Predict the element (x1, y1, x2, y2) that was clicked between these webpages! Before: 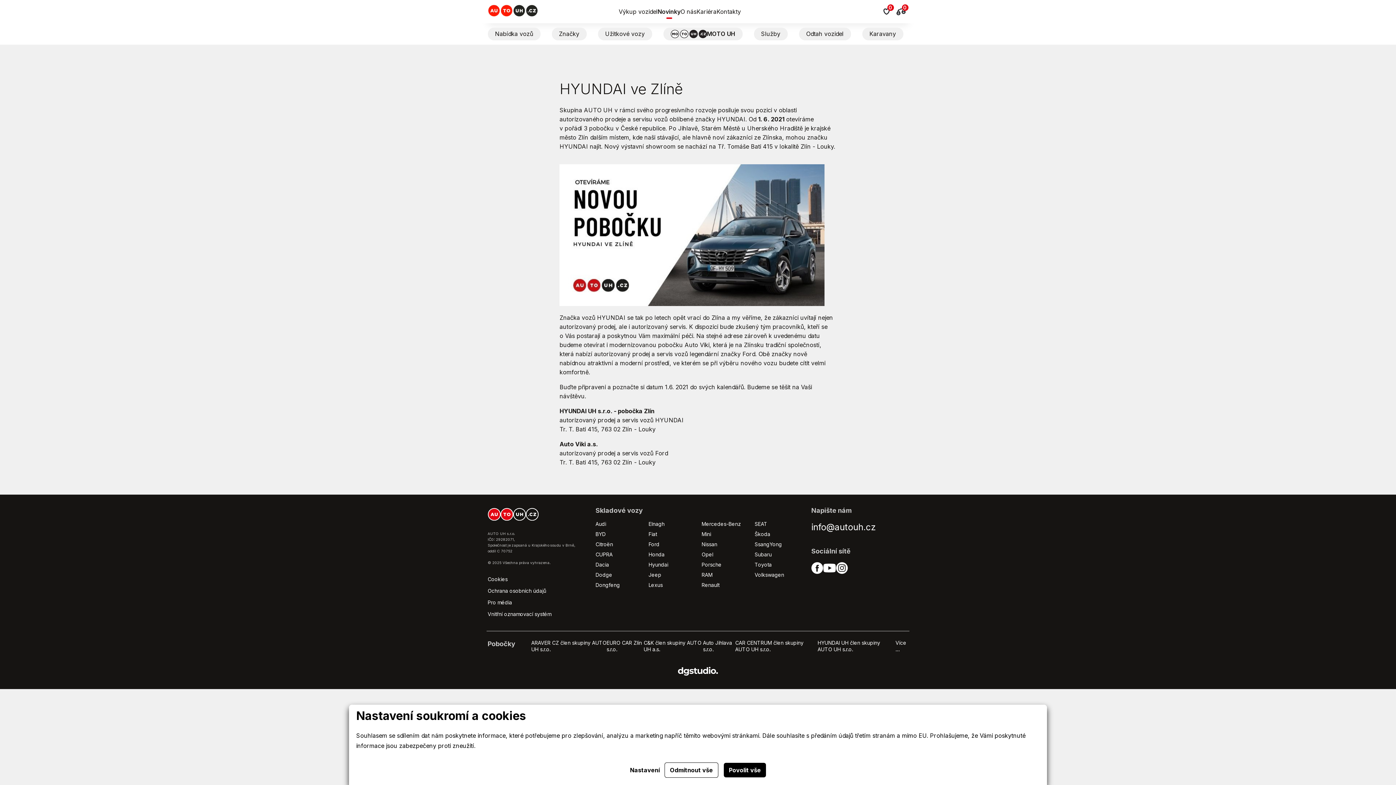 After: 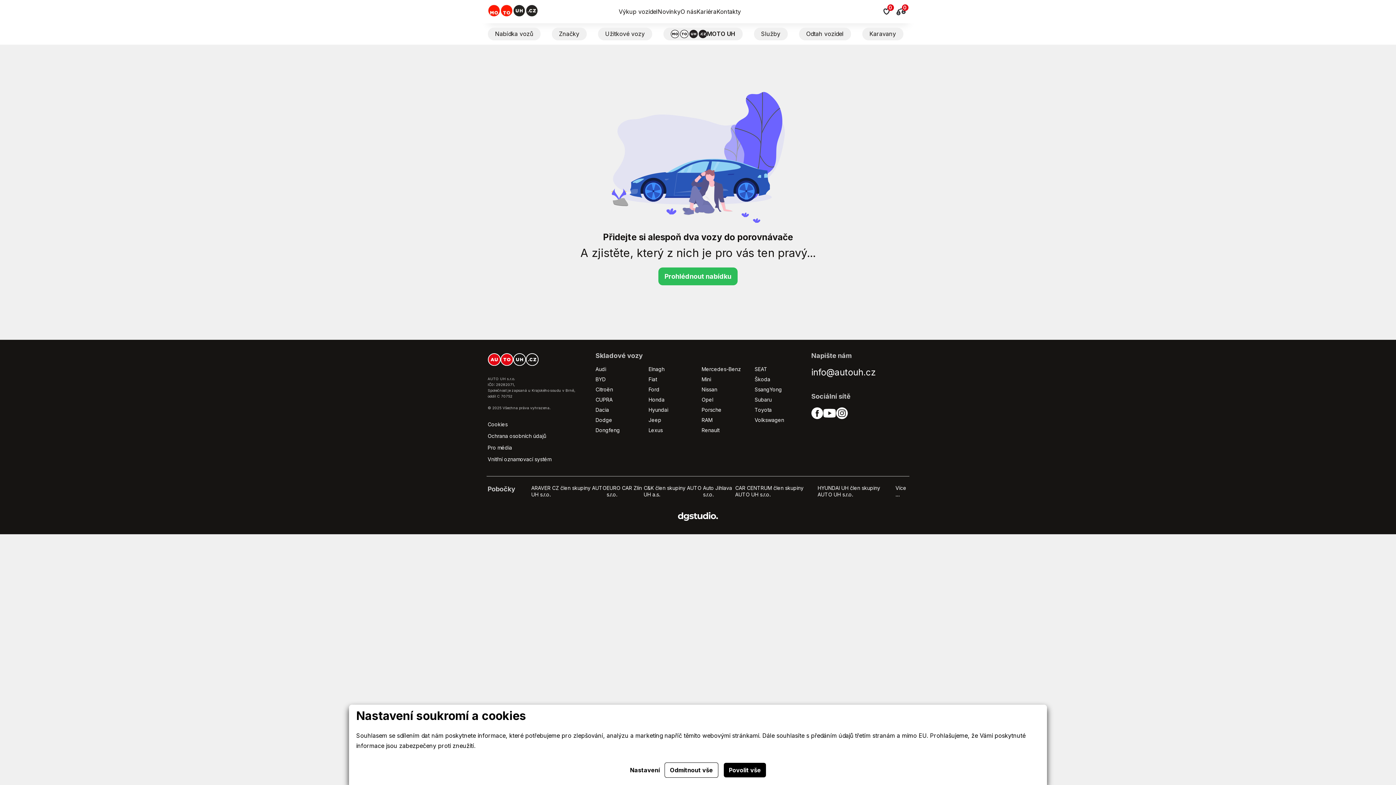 Action: bbox: (894, 4, 908, 18) label: 0